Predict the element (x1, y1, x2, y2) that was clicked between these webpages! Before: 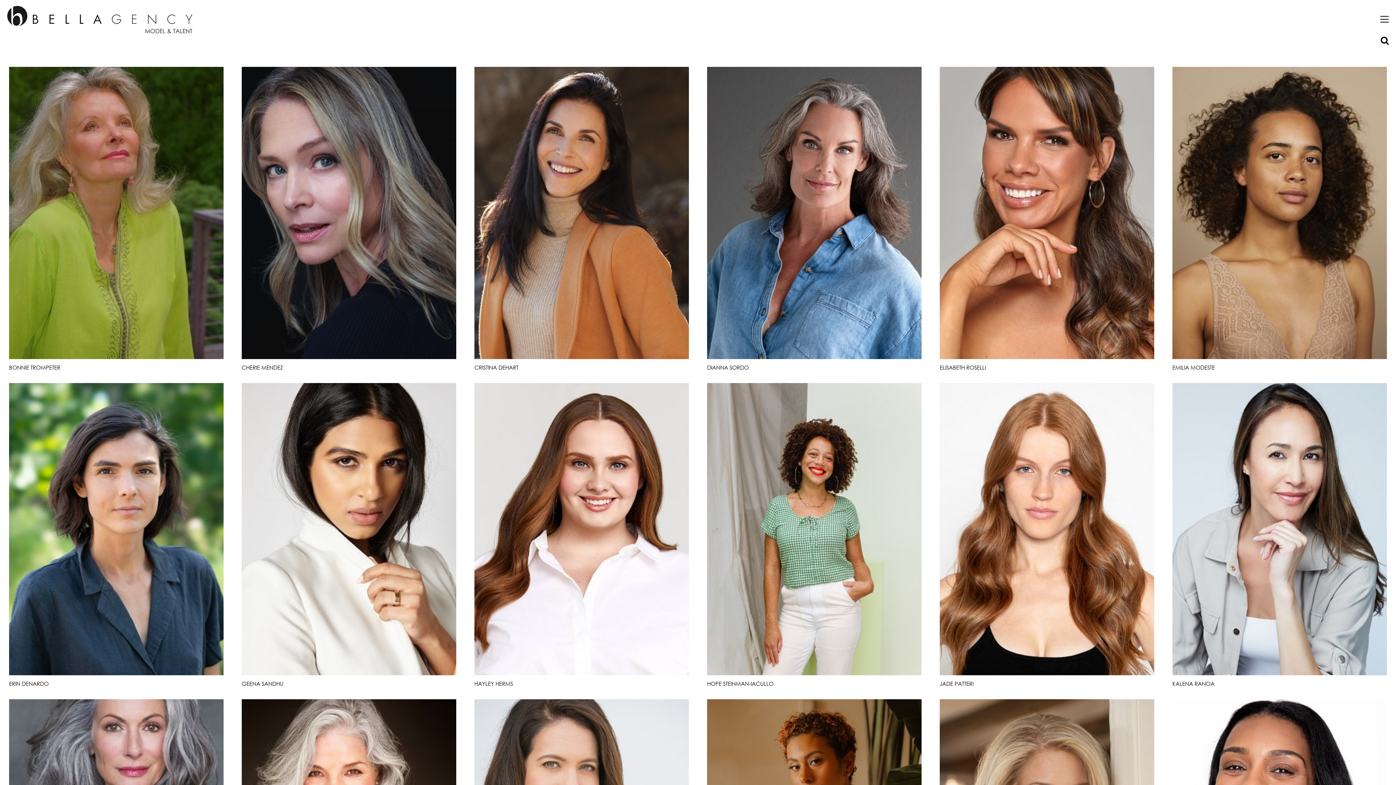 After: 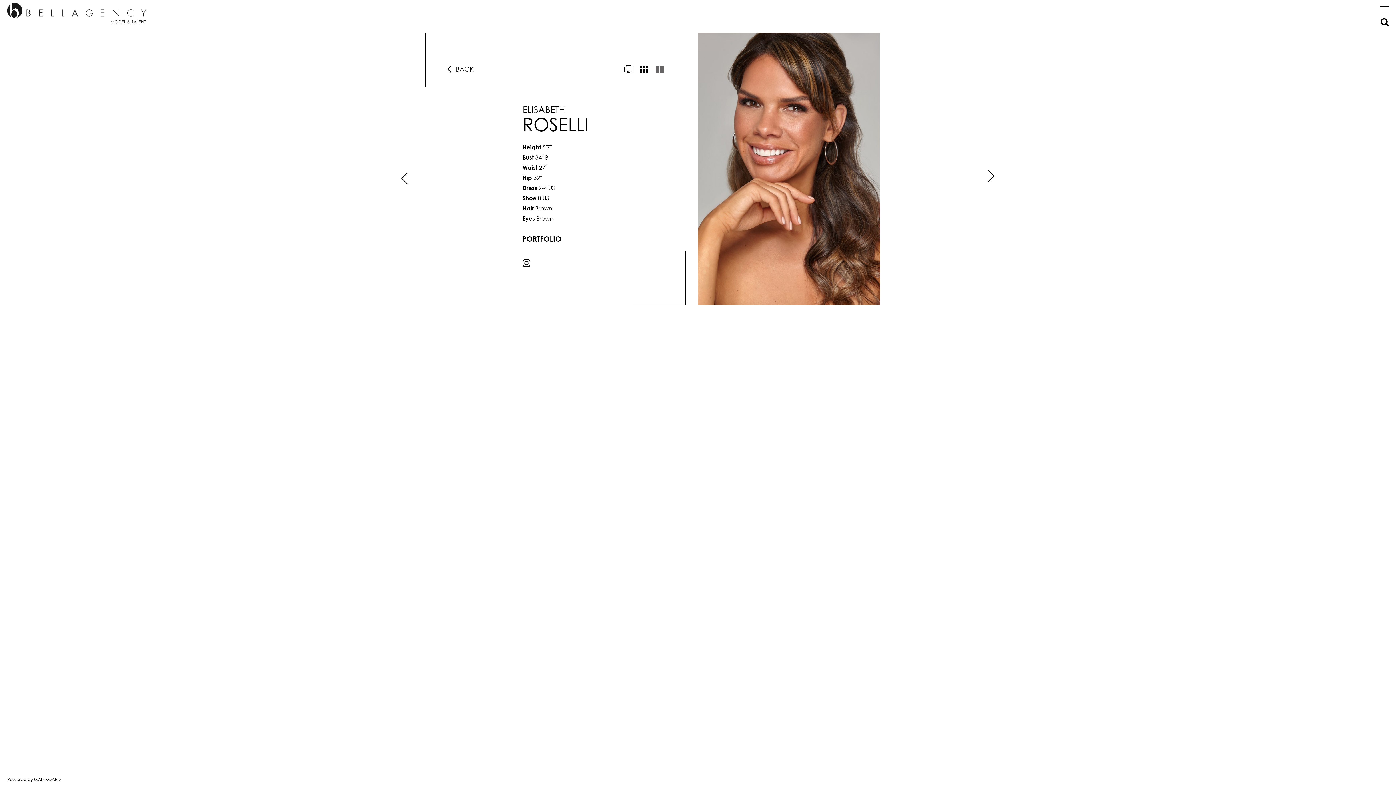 Action: bbox: (930, 61, 1163, 364) label: ELISABETH
ROSELLI
ELISABETH ROSELLI